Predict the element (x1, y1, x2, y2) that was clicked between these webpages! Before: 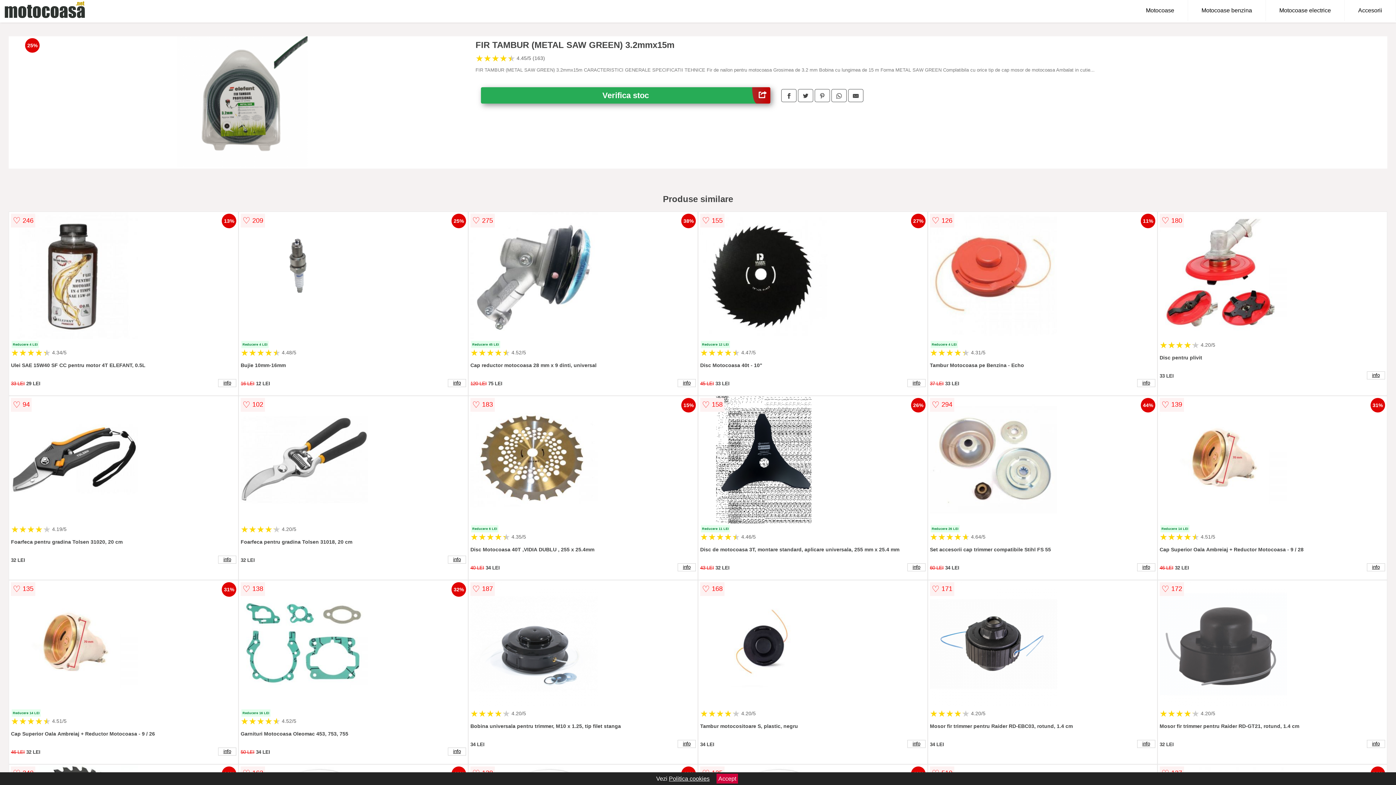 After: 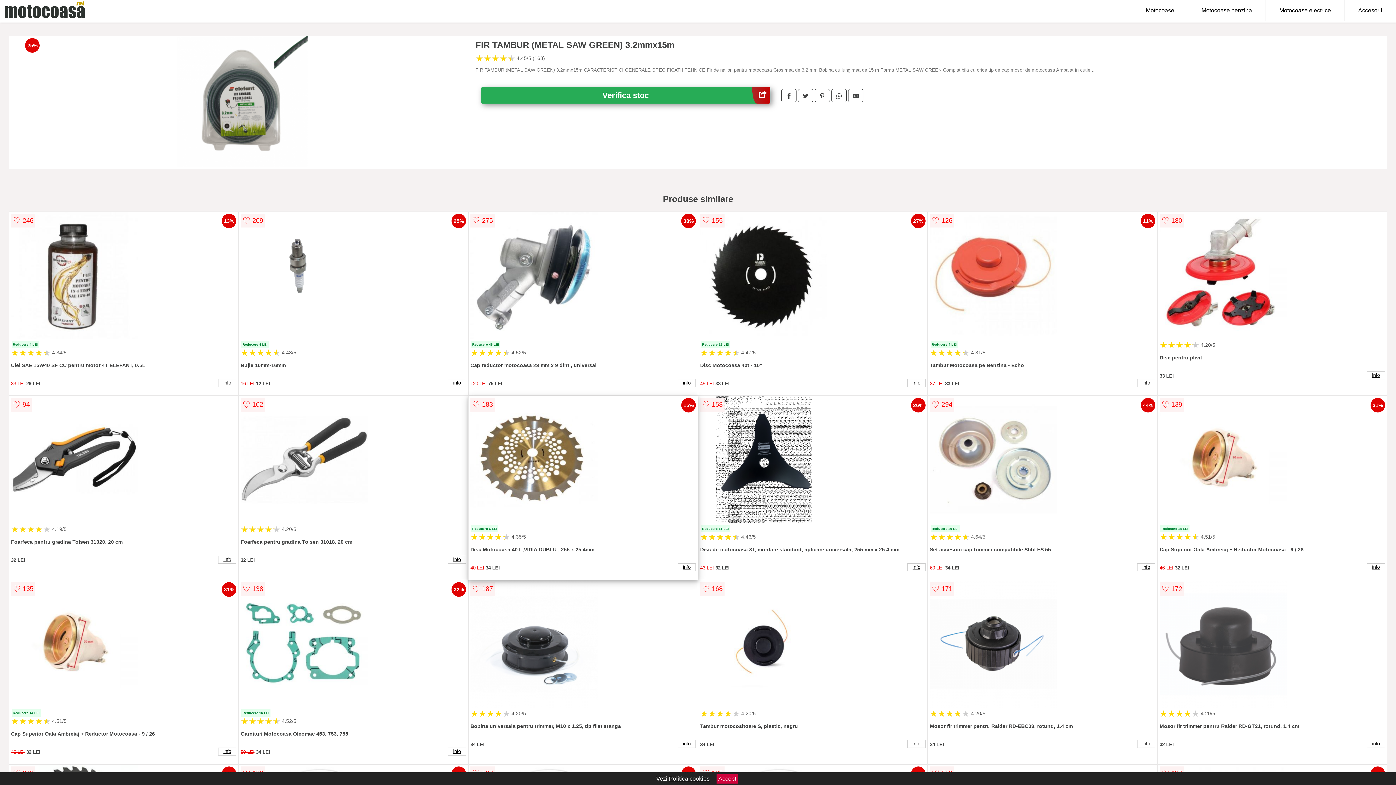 Action: bbox: (470, 396, 695, 525)